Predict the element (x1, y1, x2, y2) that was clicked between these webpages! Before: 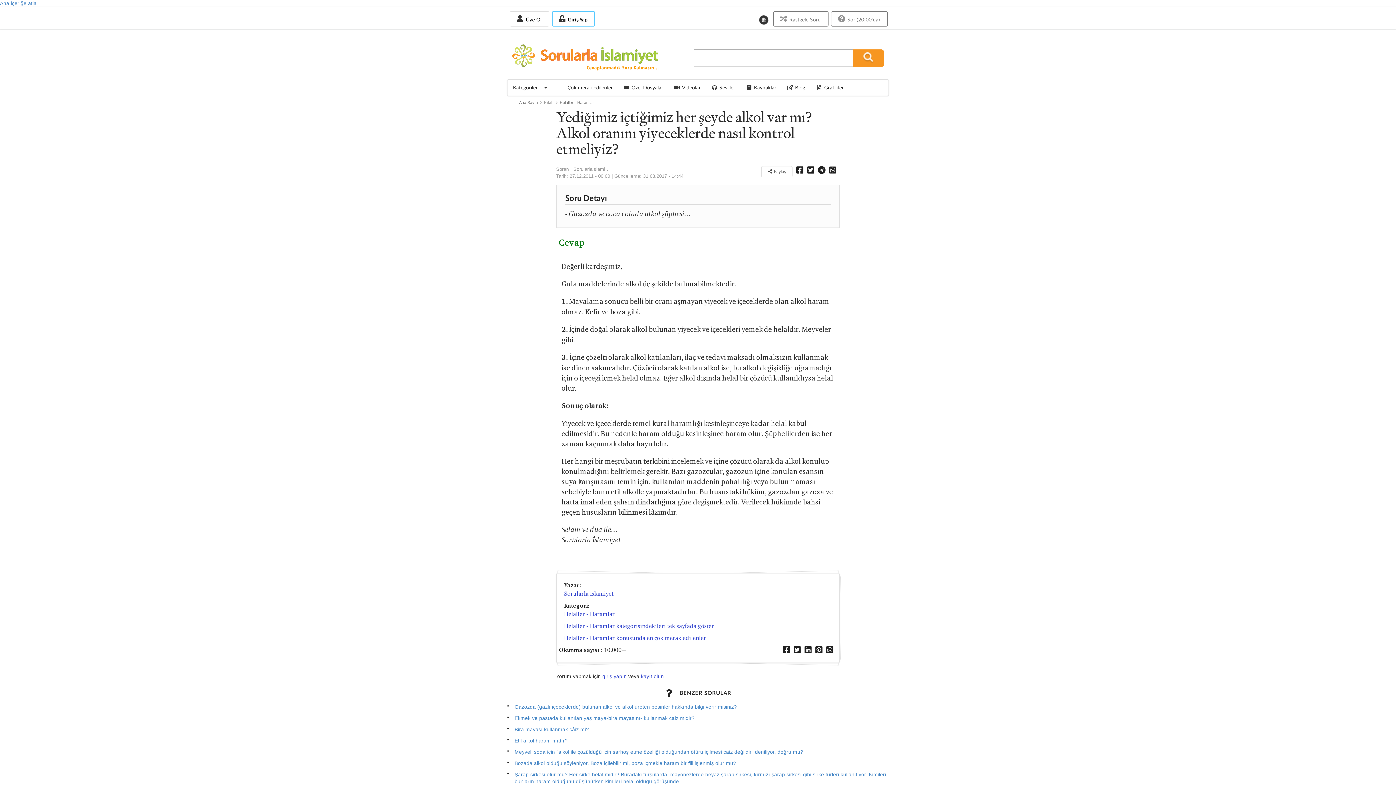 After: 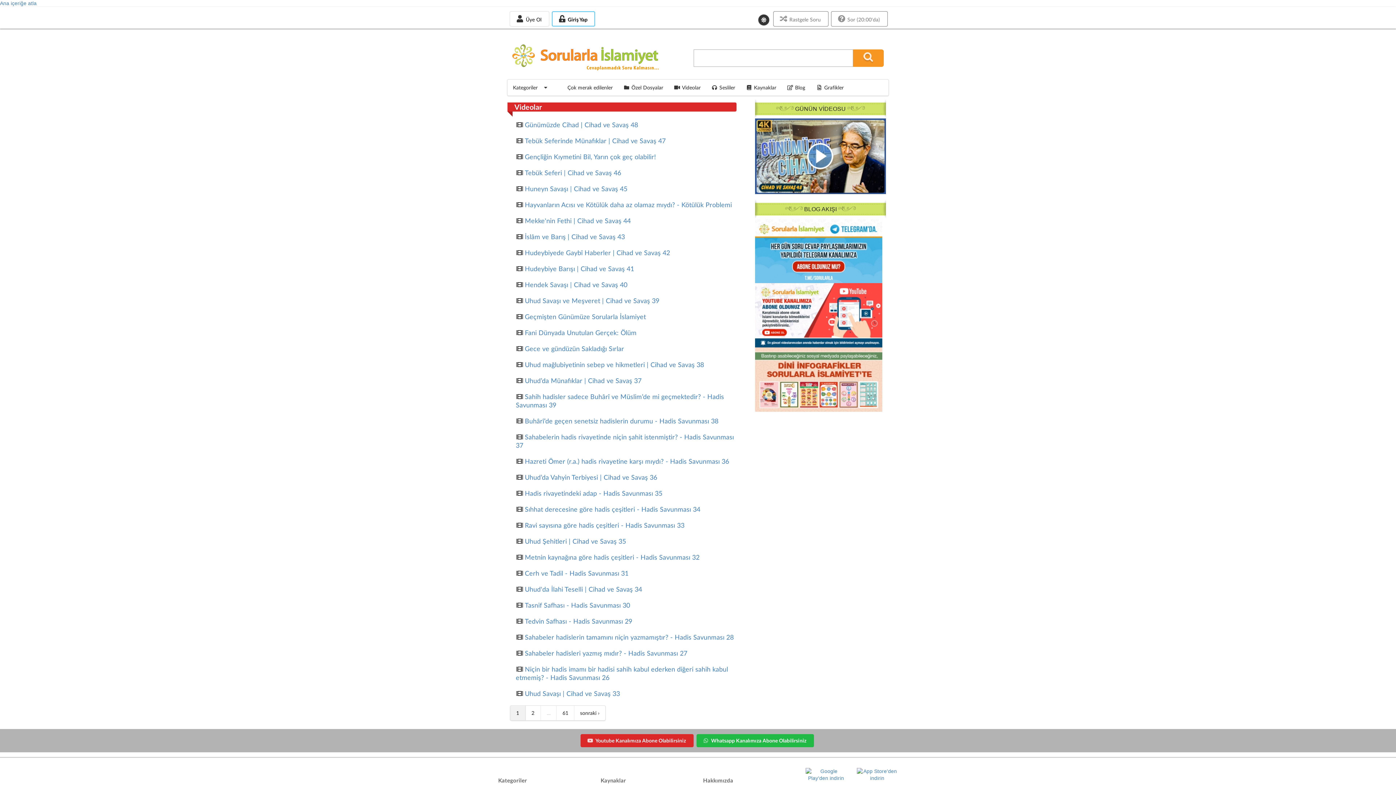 Action: bbox: (668, 79, 706, 95) label: Videolar